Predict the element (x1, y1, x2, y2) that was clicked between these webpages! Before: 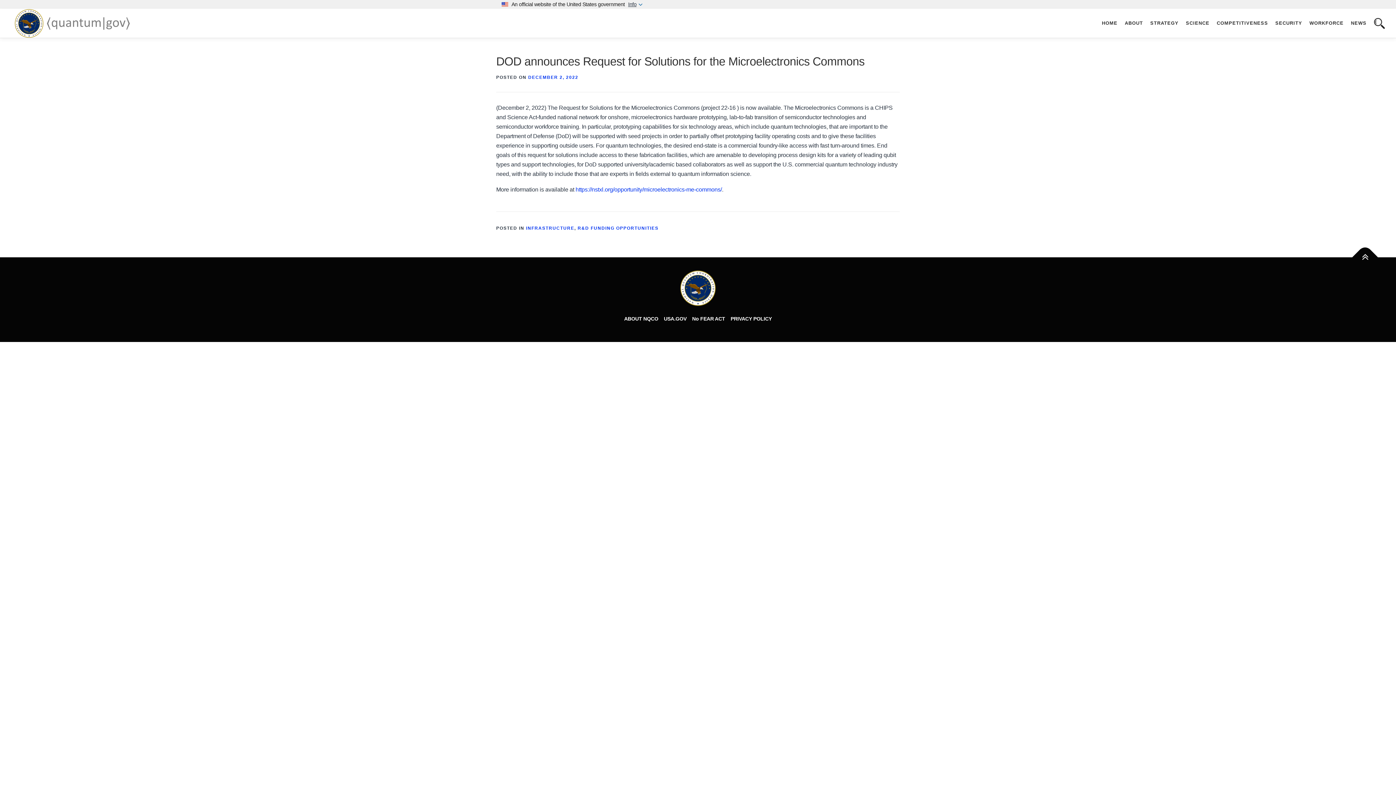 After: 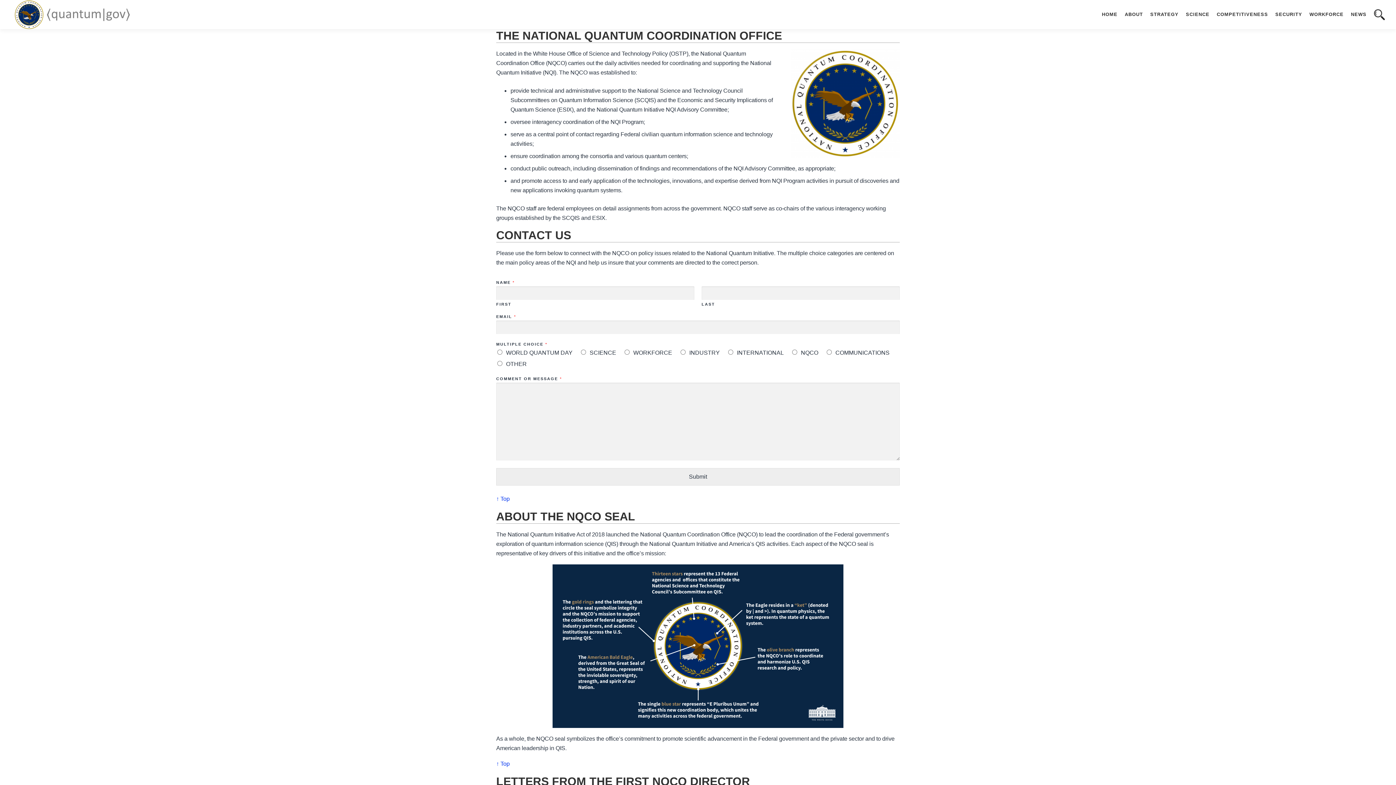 Action: label: ABOUT NQCO bbox: (624, 315, 658, 321)